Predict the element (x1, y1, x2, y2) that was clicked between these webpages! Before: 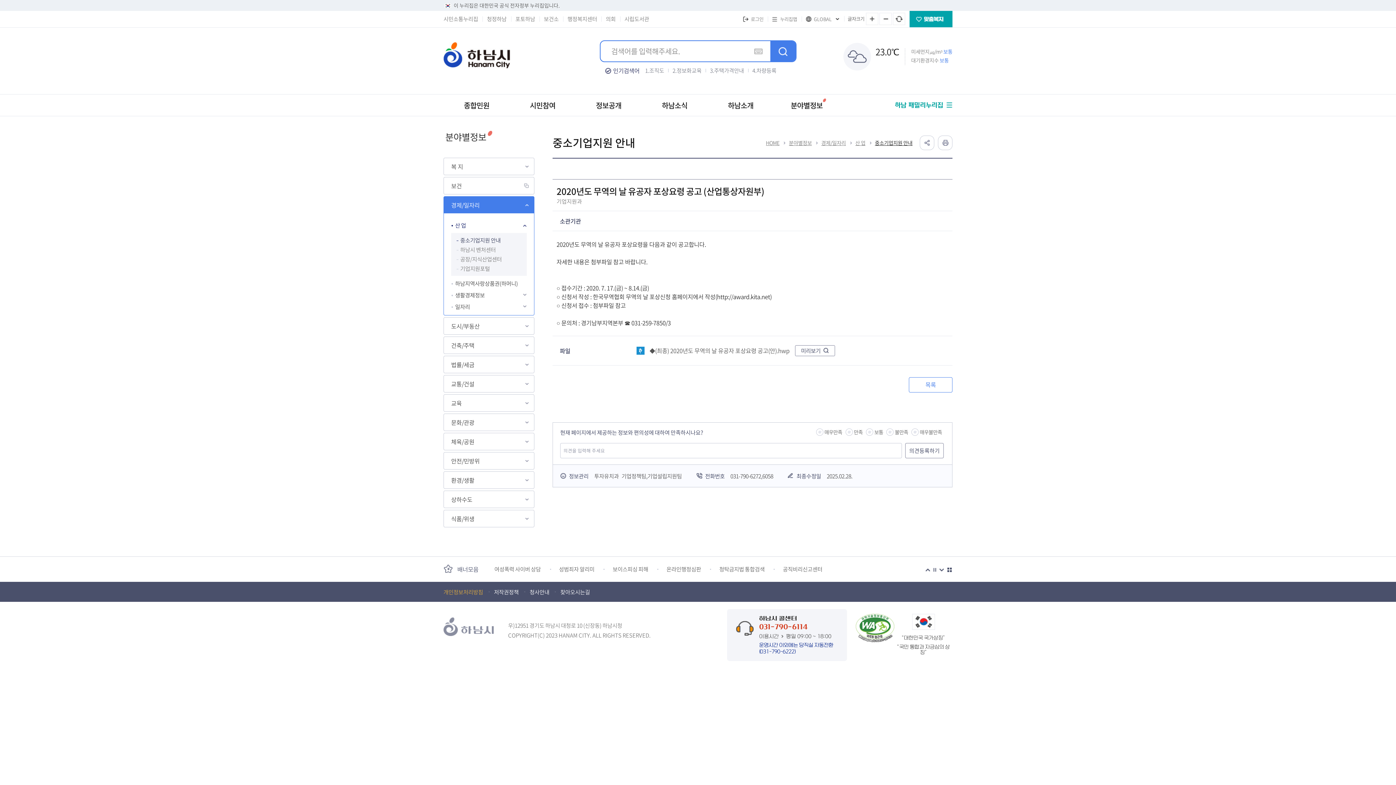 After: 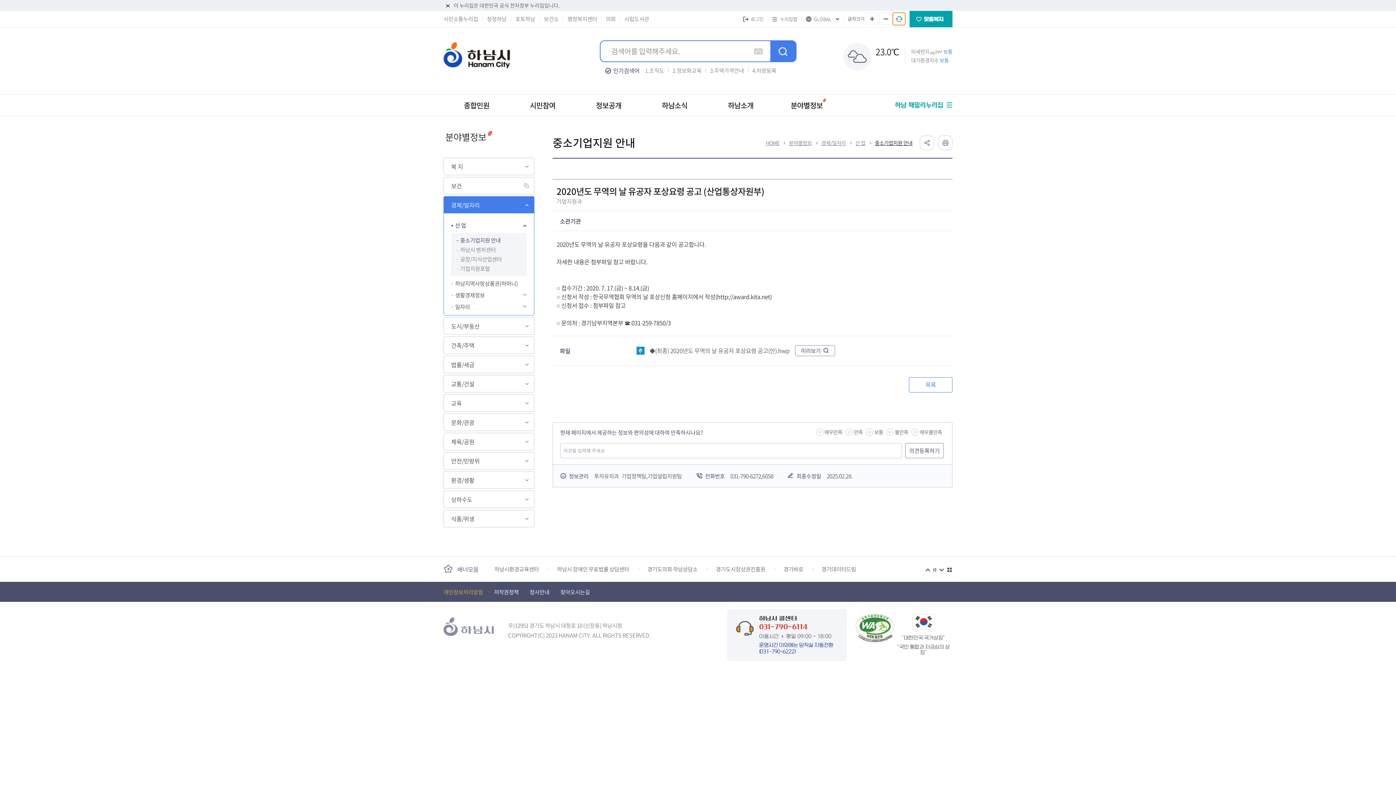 Action: label: 글자 크기 원래대로 bbox: (893, 12, 905, 24)